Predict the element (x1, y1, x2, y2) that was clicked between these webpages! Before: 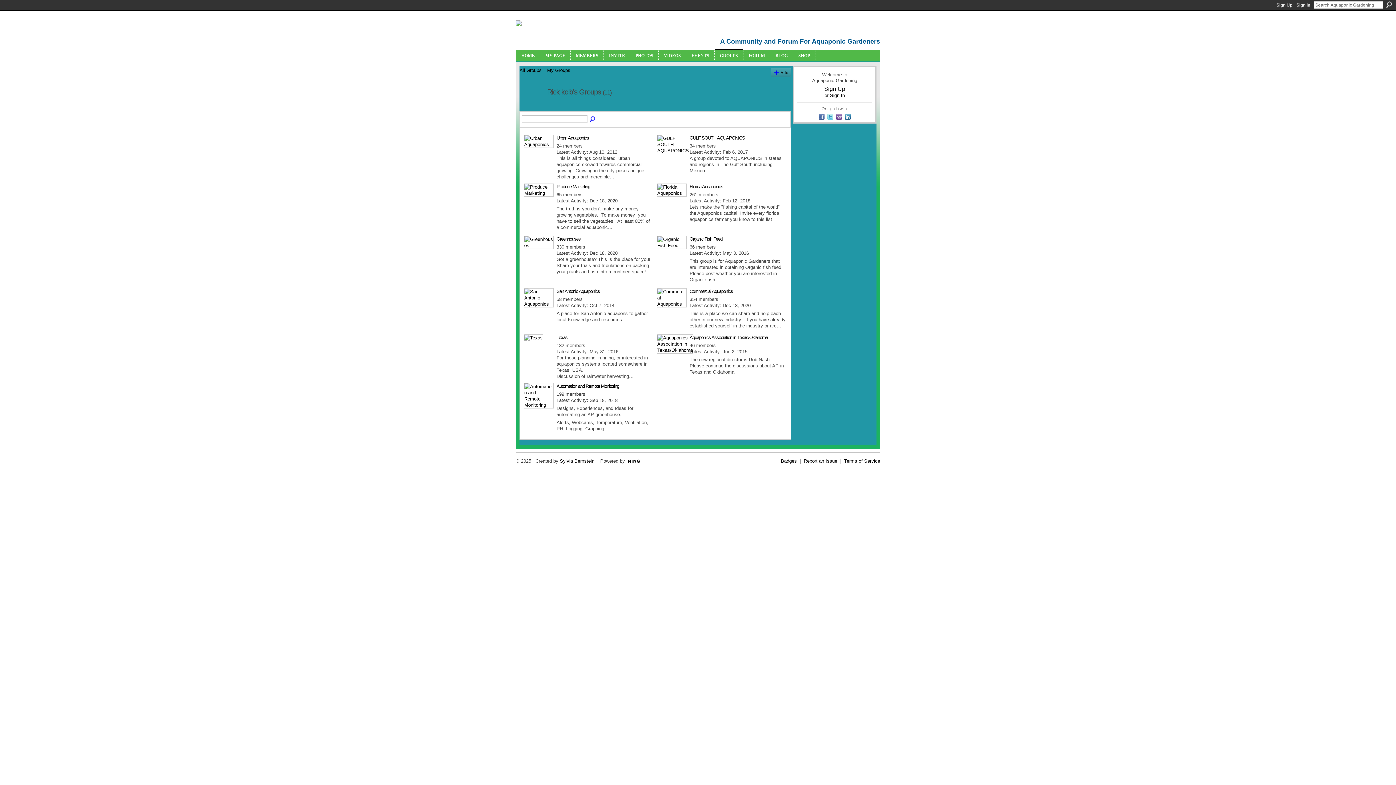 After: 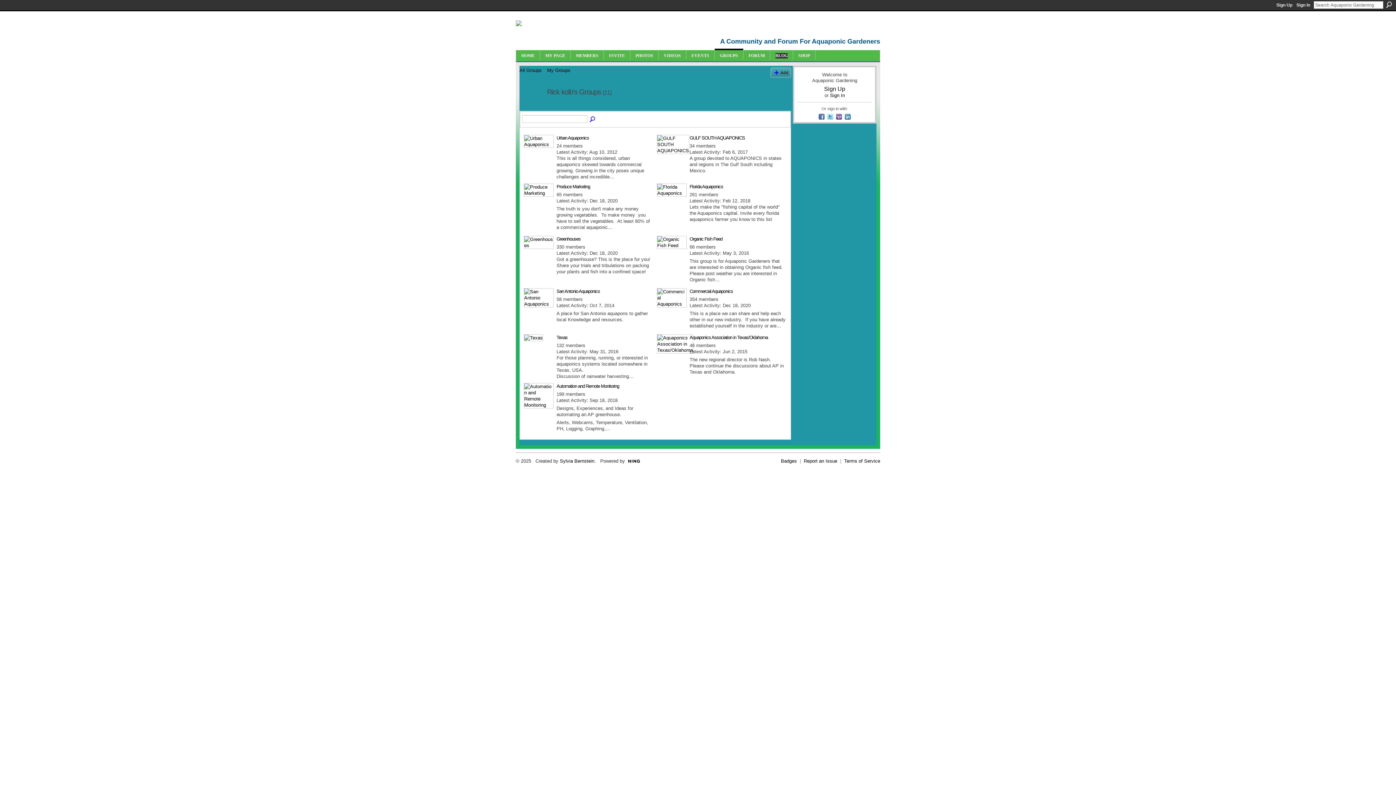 Action: label: BLOG bbox: (775, 53, 788, 58)